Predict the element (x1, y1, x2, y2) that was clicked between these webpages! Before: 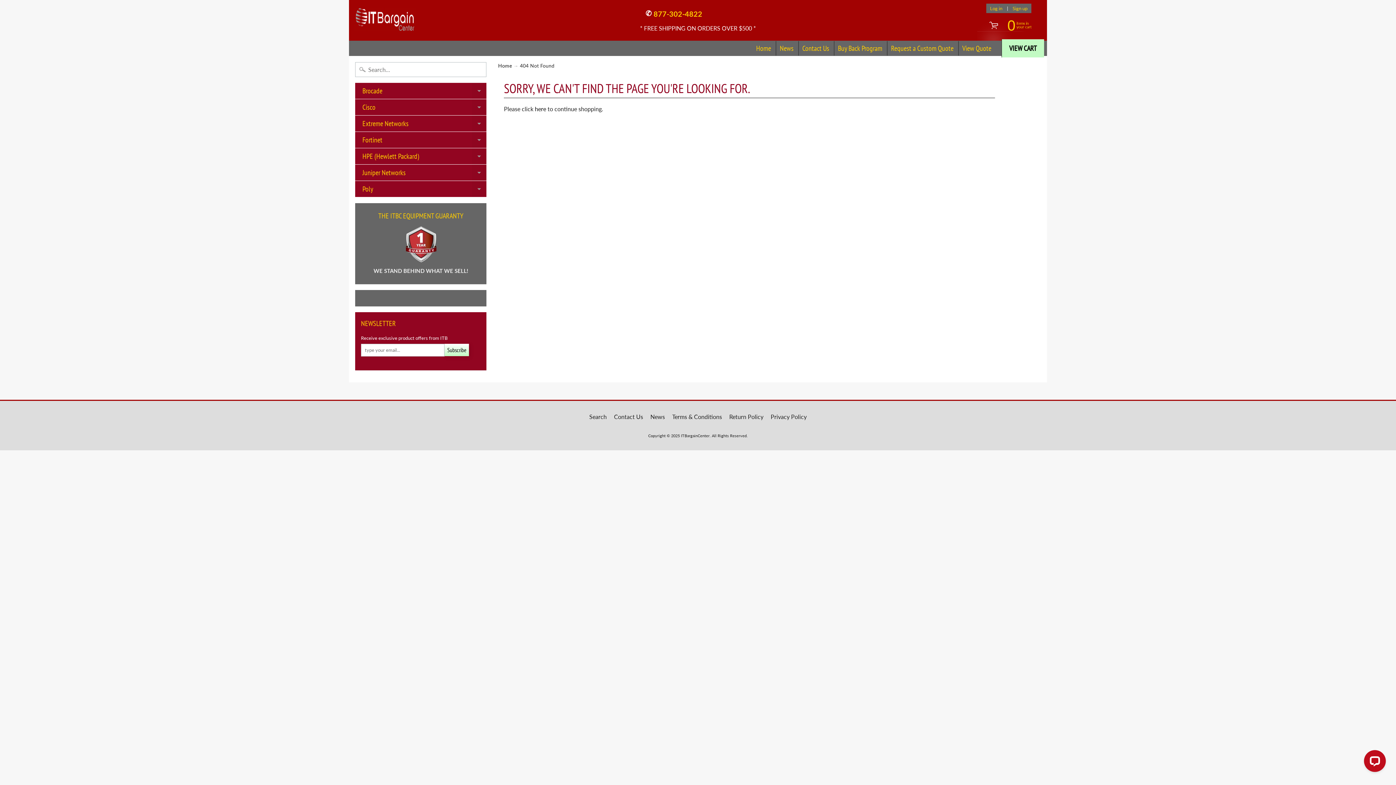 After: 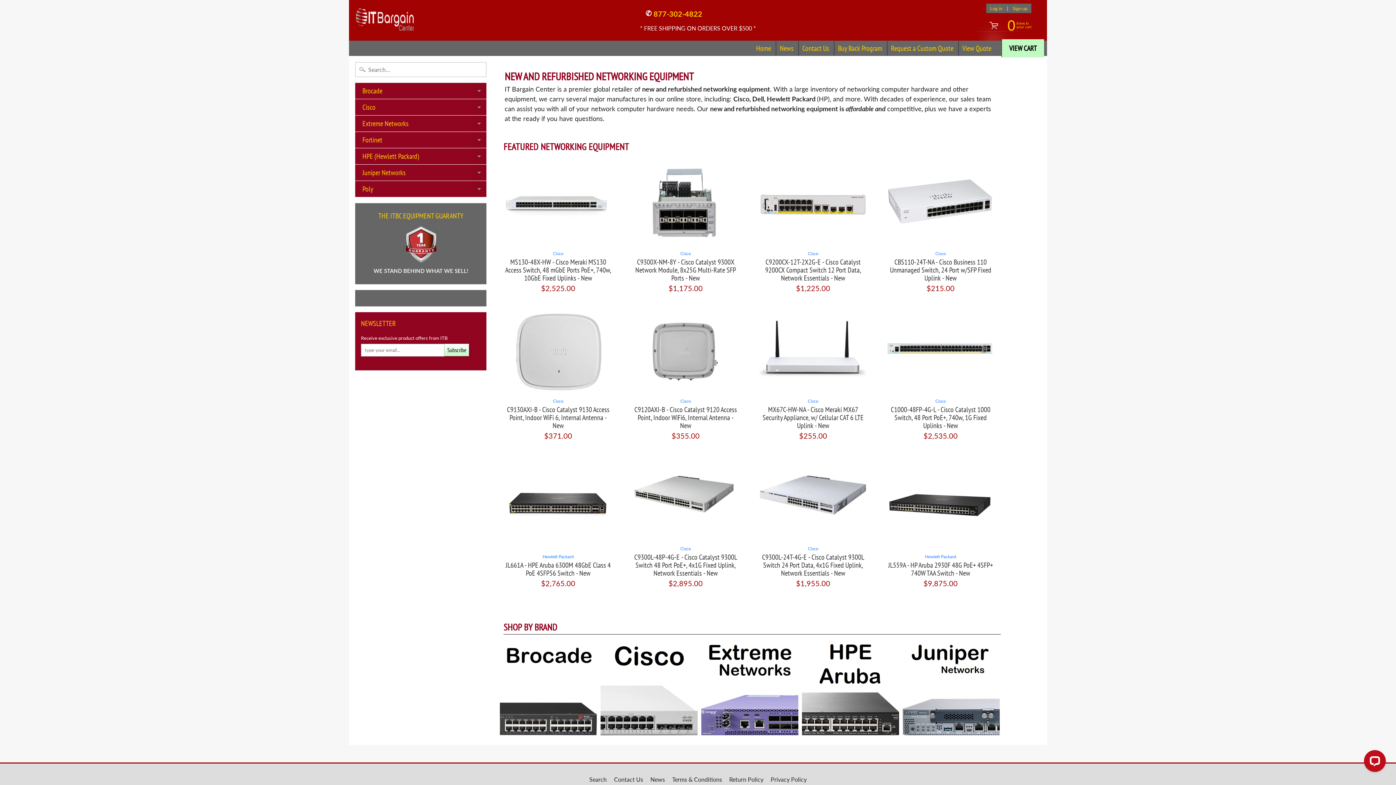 Action: label: Home bbox: (498, 62, 512, 68)